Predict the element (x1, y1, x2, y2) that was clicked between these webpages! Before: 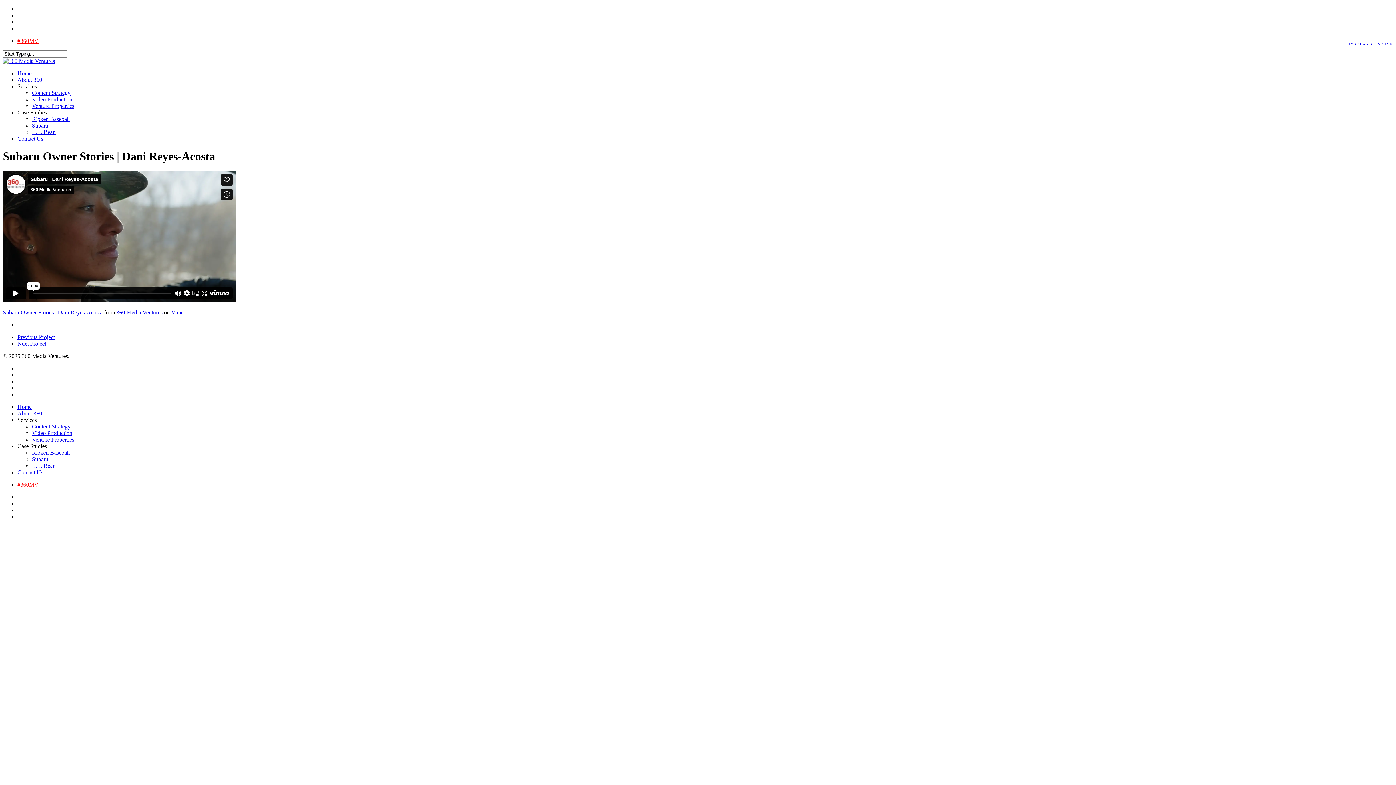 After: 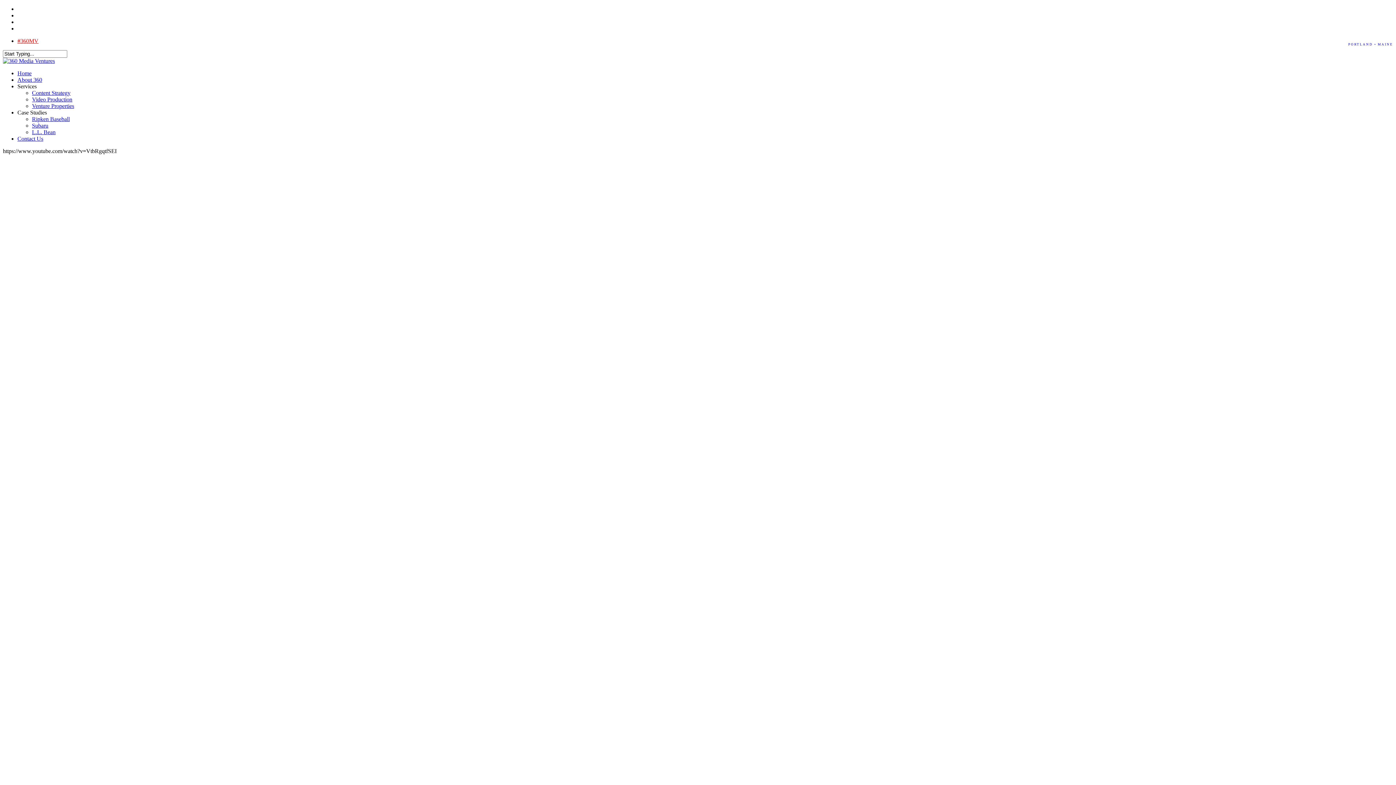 Action: bbox: (2, 57, 54, 64)